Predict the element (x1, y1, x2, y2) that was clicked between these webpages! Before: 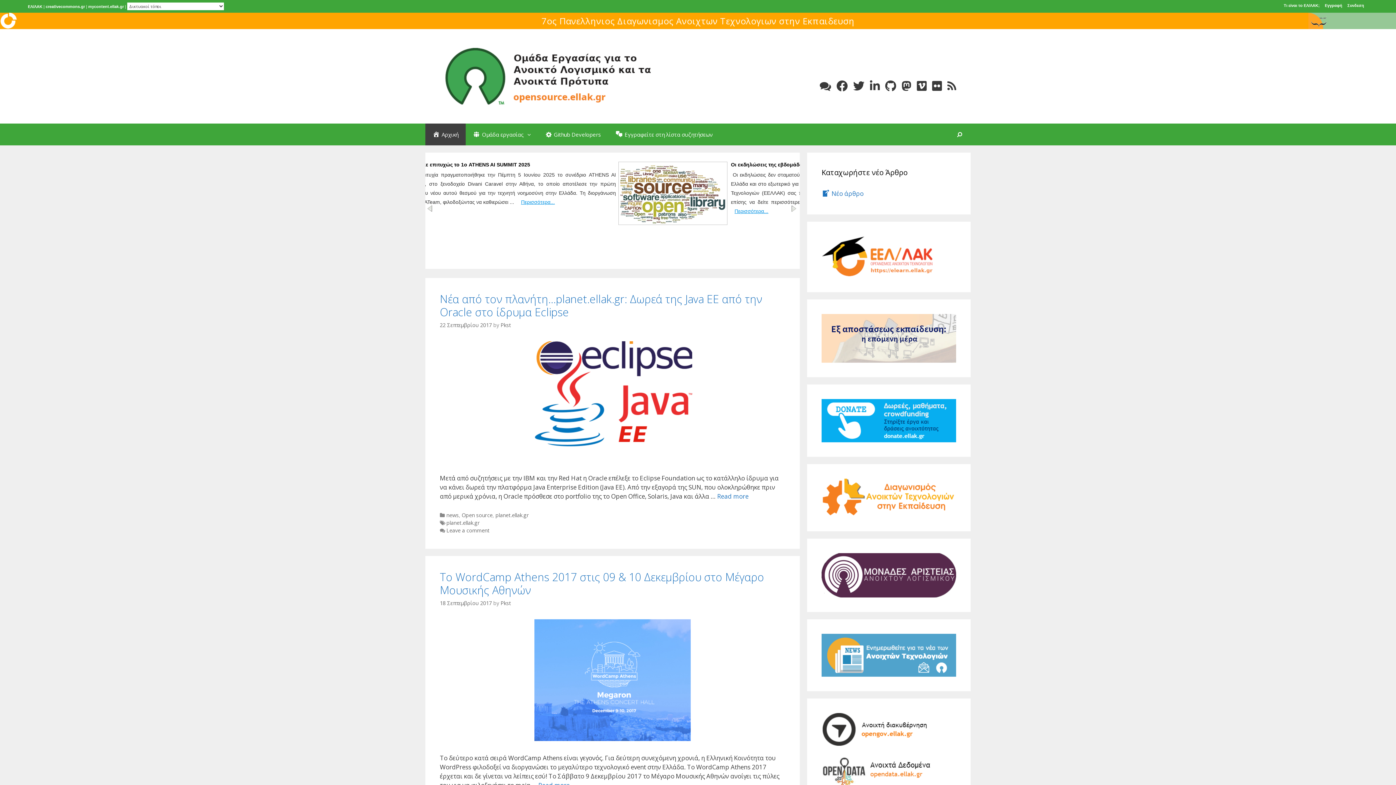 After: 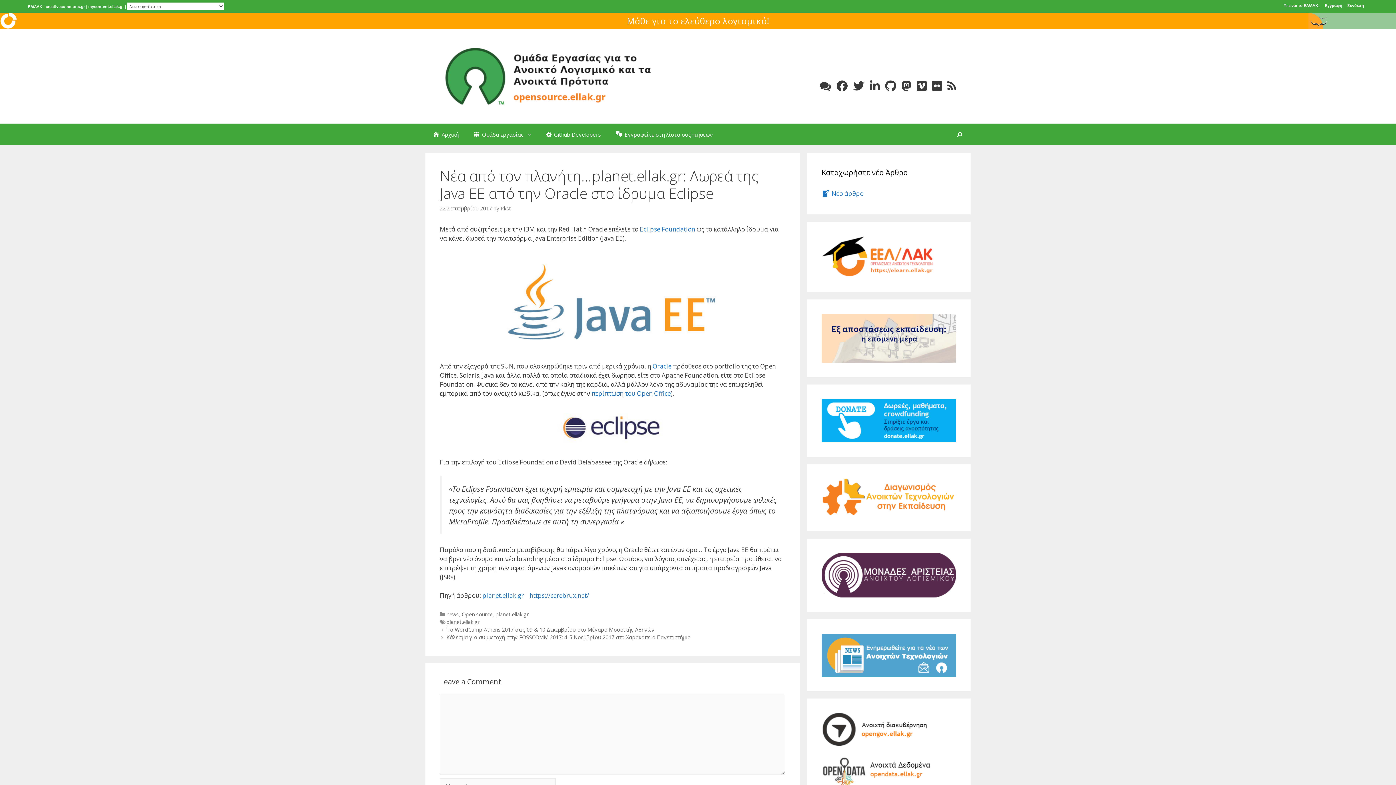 Action: bbox: (533, 396, 692, 405)